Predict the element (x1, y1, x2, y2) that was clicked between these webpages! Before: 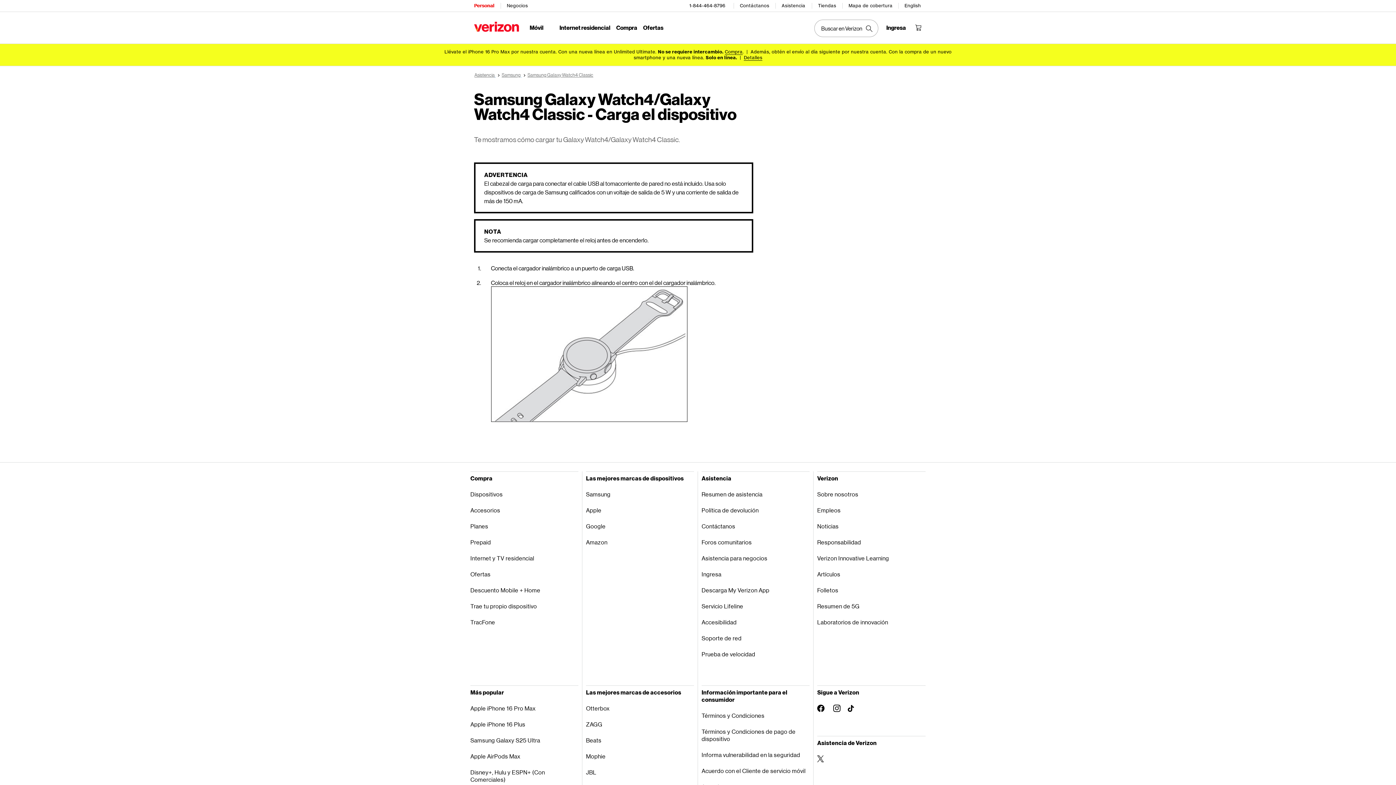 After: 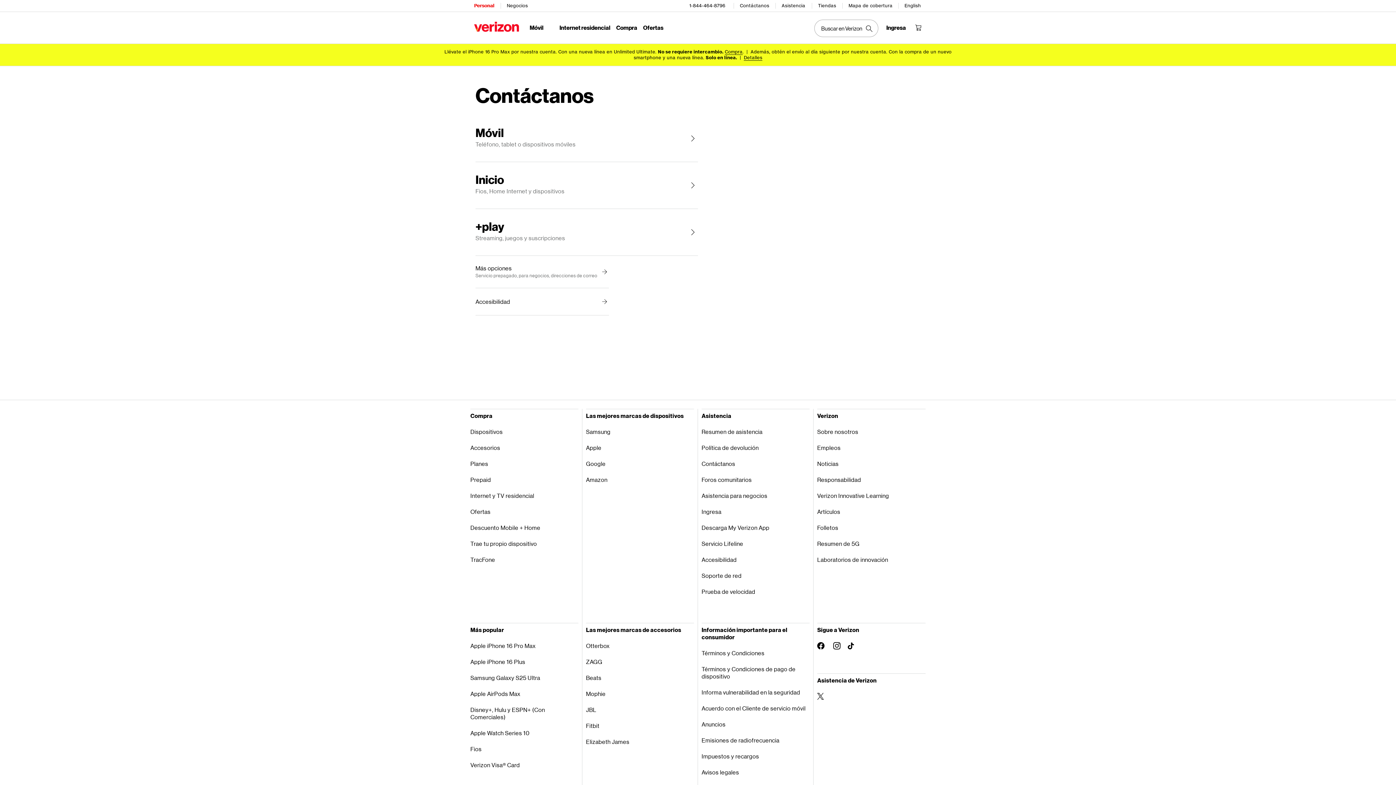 Action: label: Contáctanos bbox: (701, 518, 809, 534)